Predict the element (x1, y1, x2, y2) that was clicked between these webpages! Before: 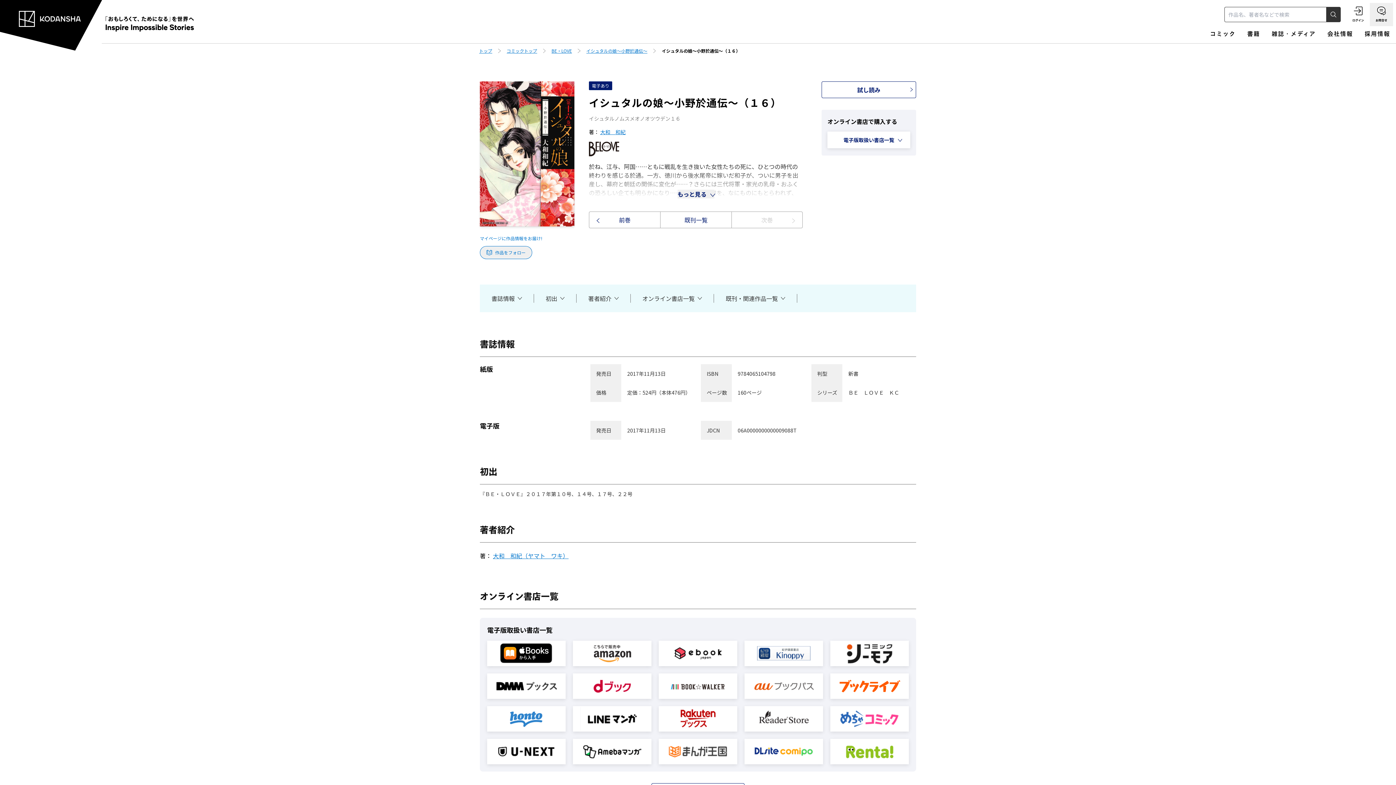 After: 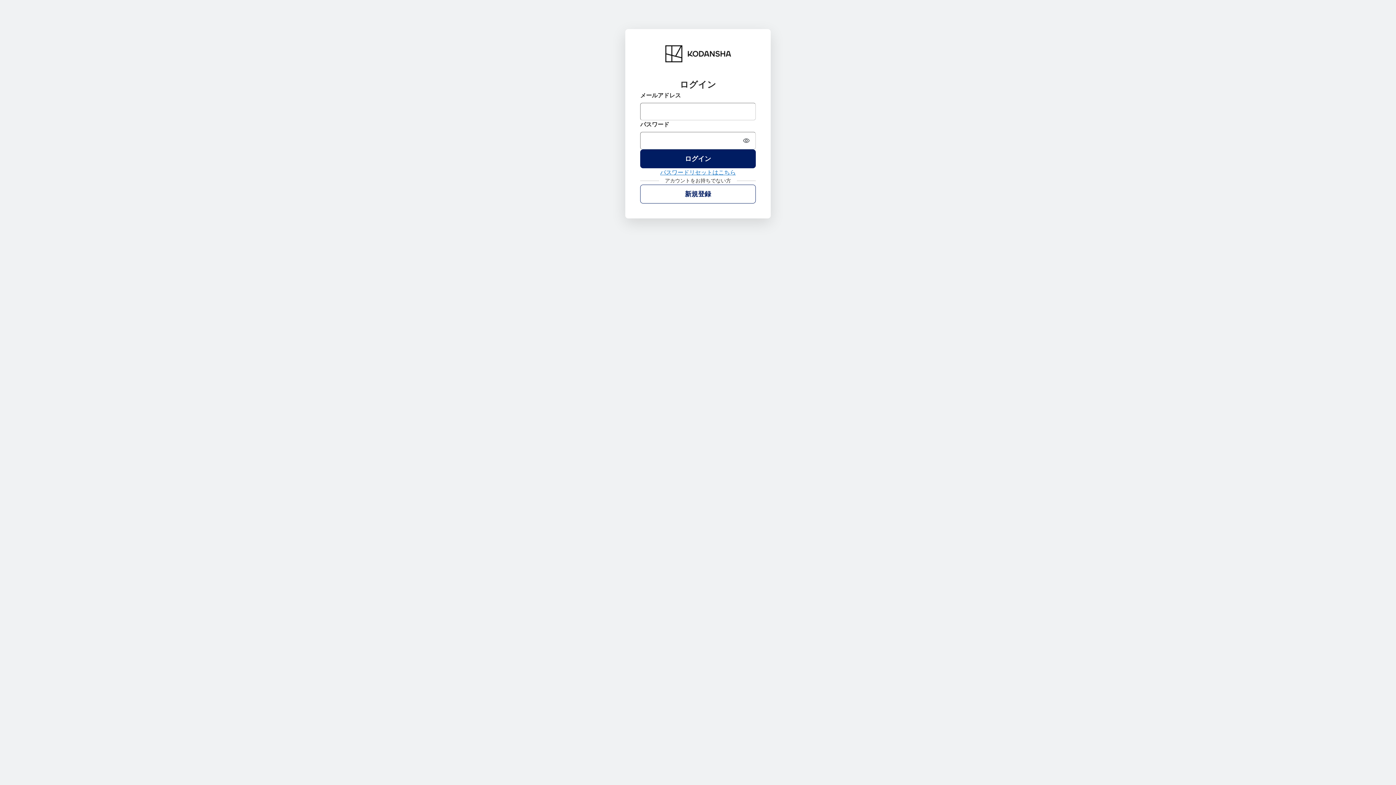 Action: bbox: (1346, 2, 1370, 26) label: ログイン